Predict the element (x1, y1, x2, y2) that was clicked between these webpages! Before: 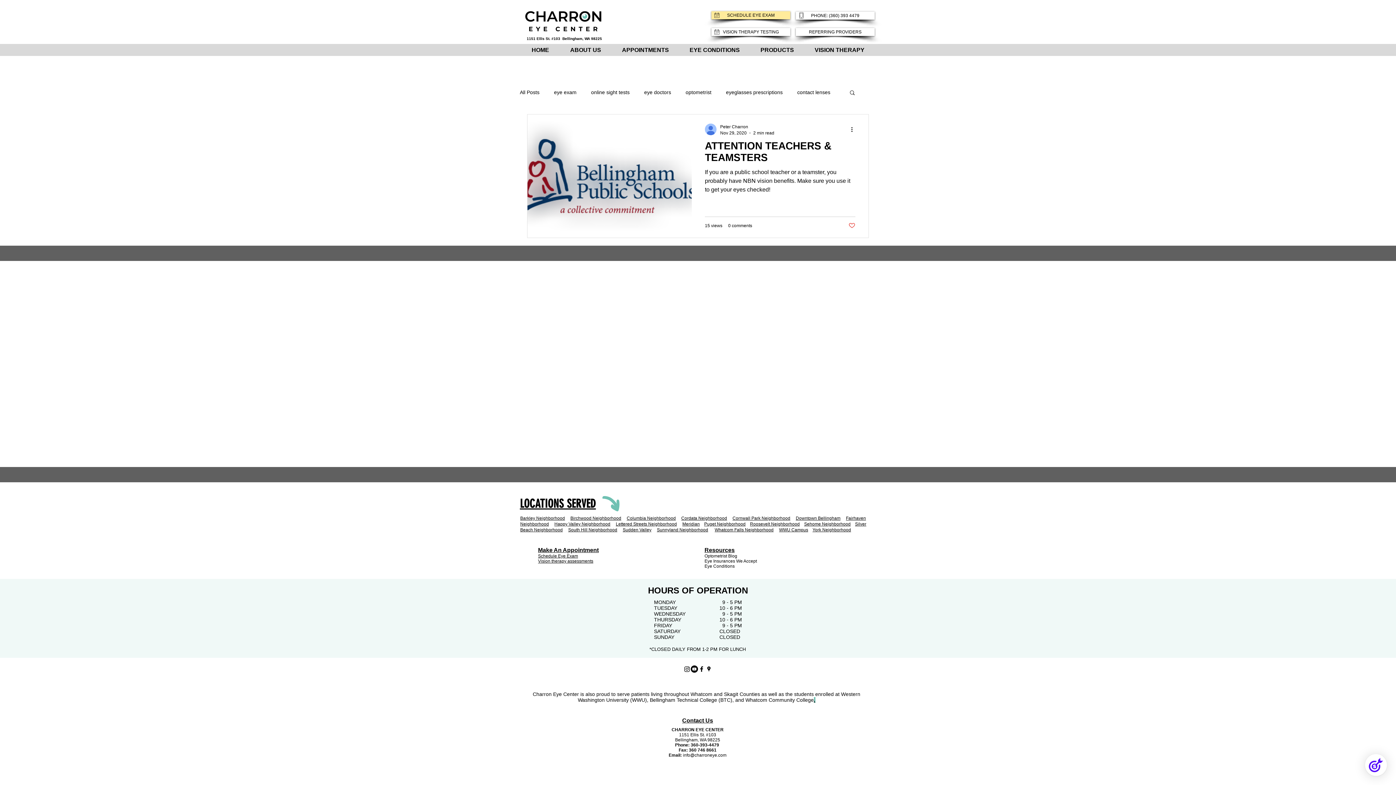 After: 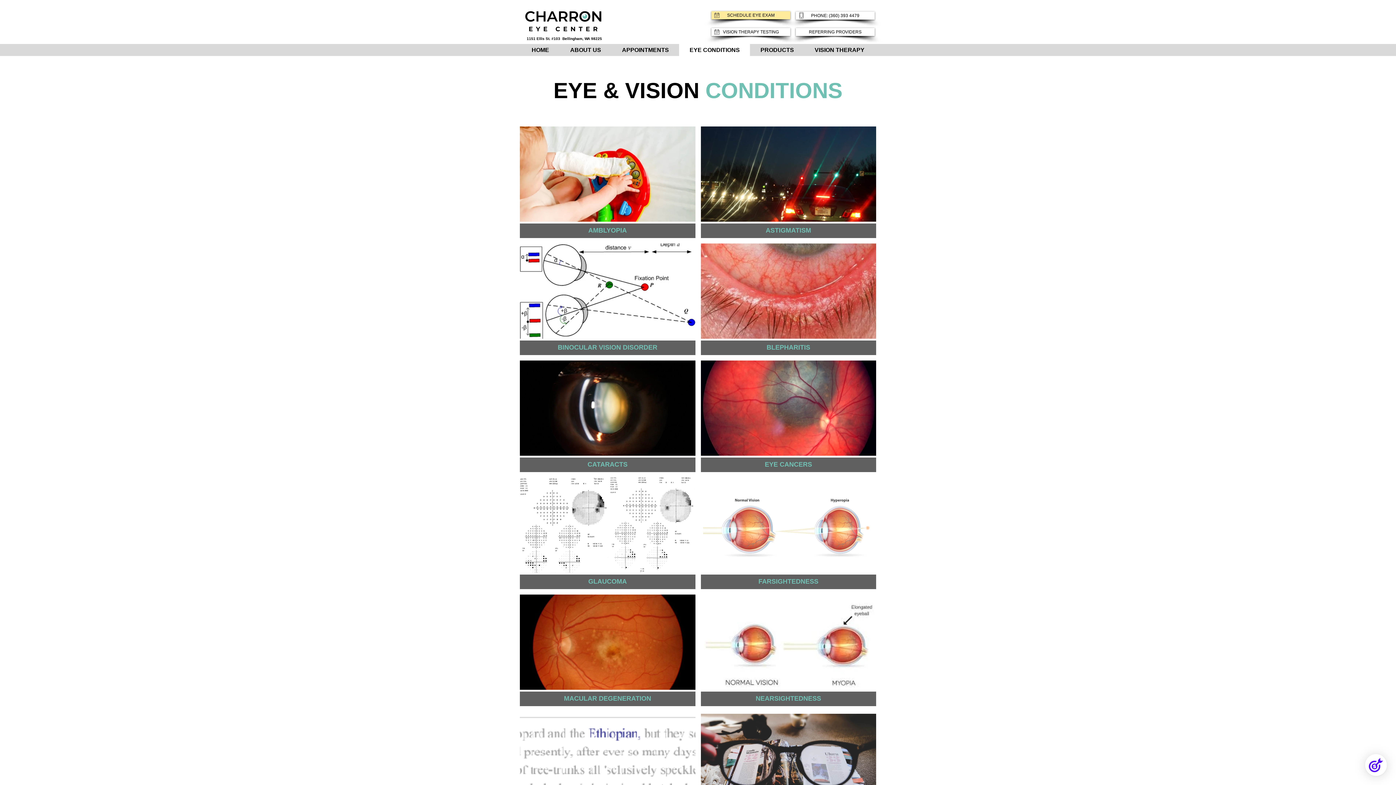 Action: label: EYE CONDITIONS bbox: (679, 44, 750, 56)